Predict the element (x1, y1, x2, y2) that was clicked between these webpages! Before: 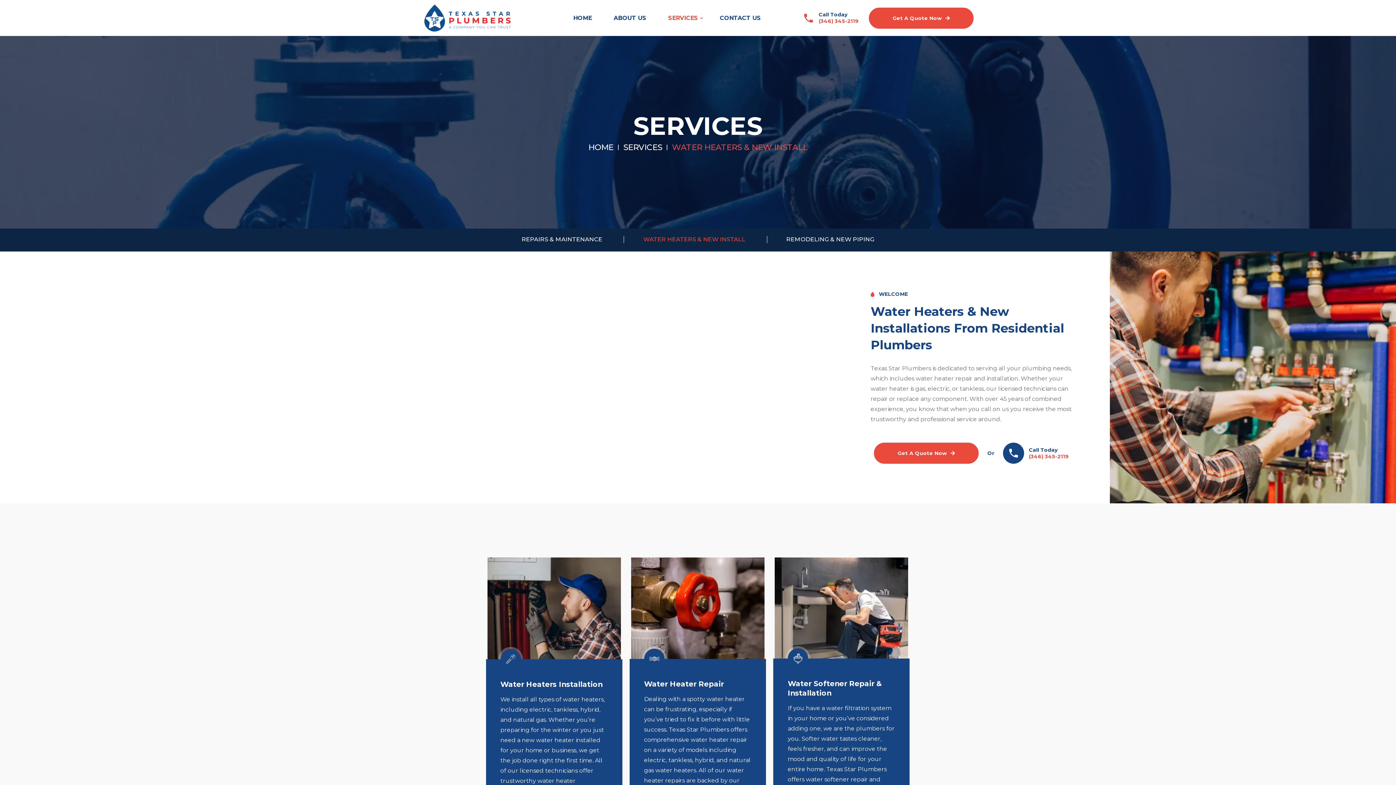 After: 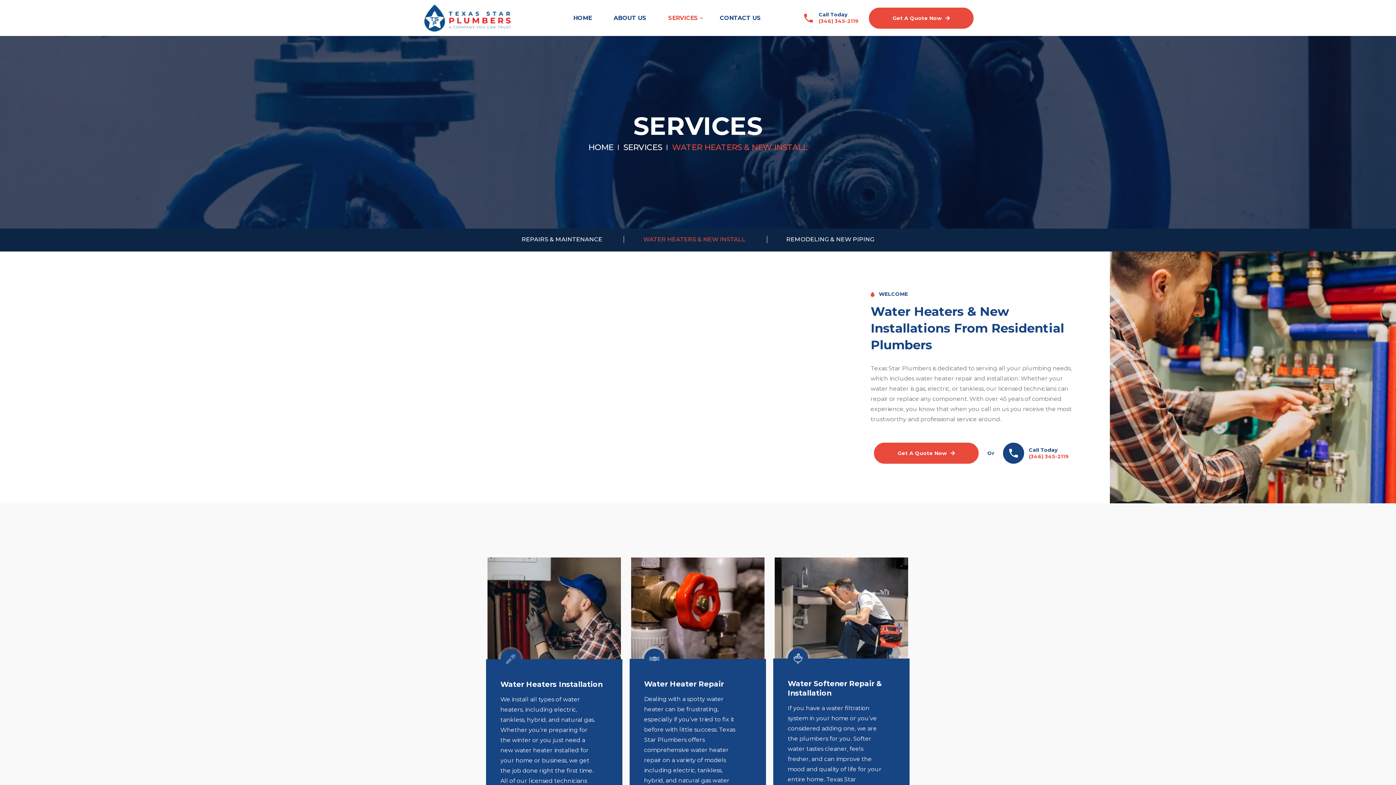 Action: label: Call Today
(346) 345-2119 bbox: (802, 11, 858, 24)